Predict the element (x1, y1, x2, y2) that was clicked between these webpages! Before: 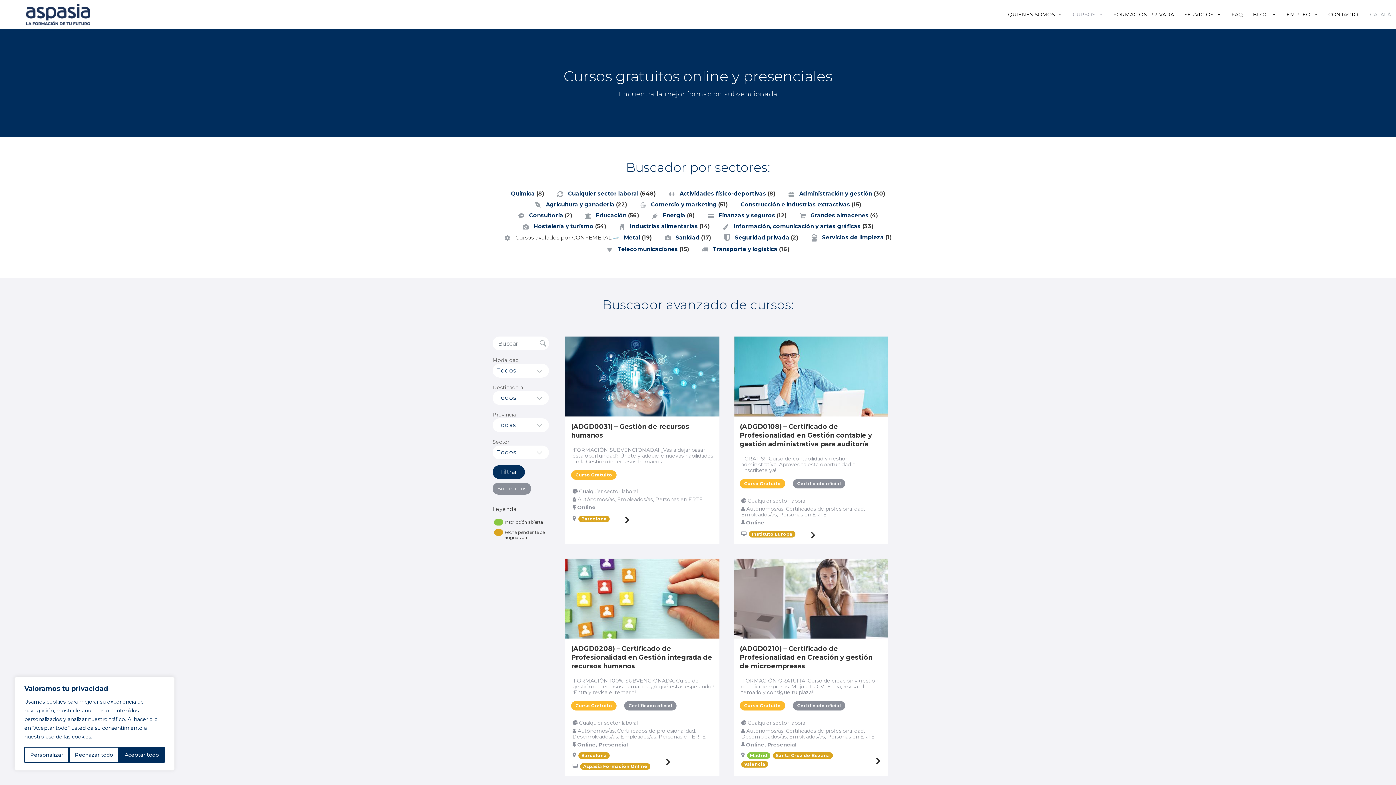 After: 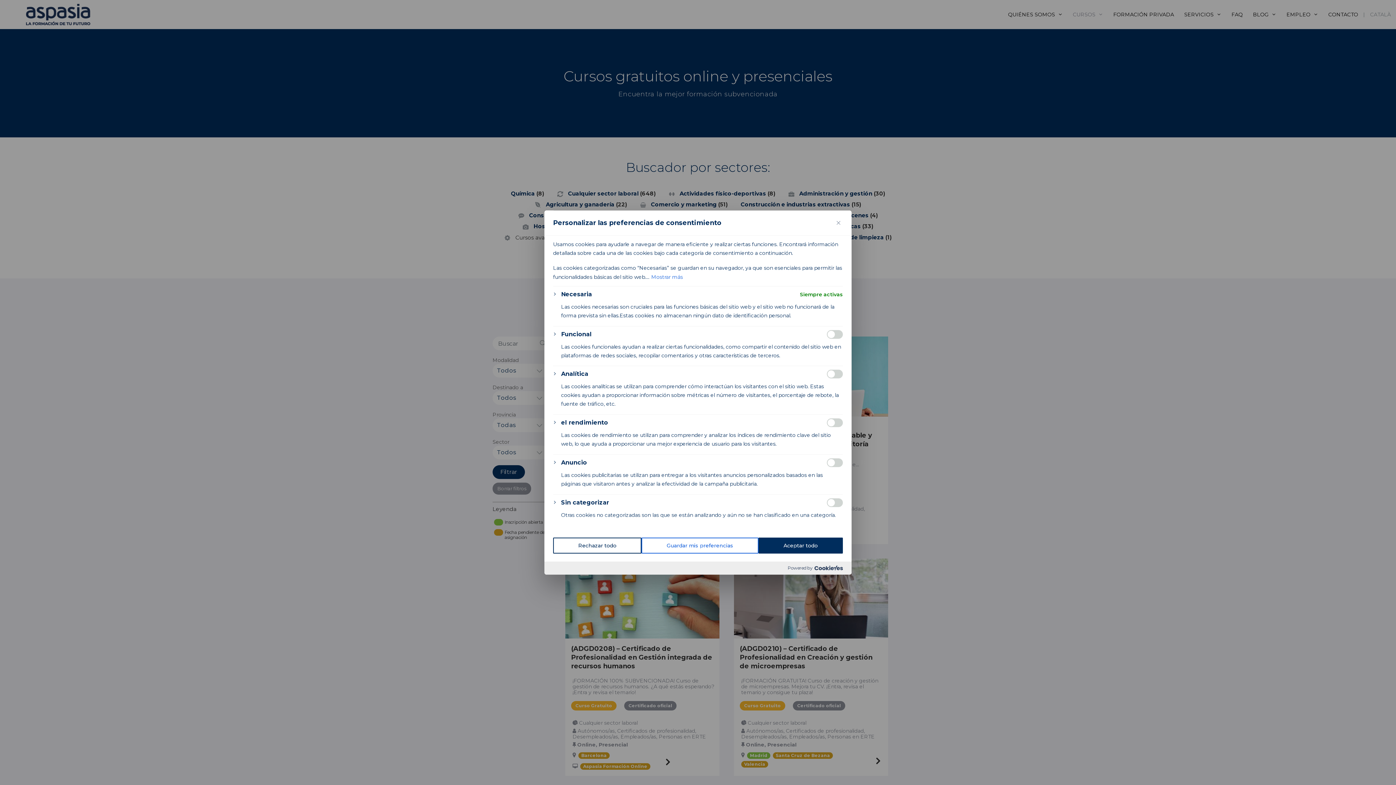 Action: bbox: (24, 747, 69, 763) label: Personalizar